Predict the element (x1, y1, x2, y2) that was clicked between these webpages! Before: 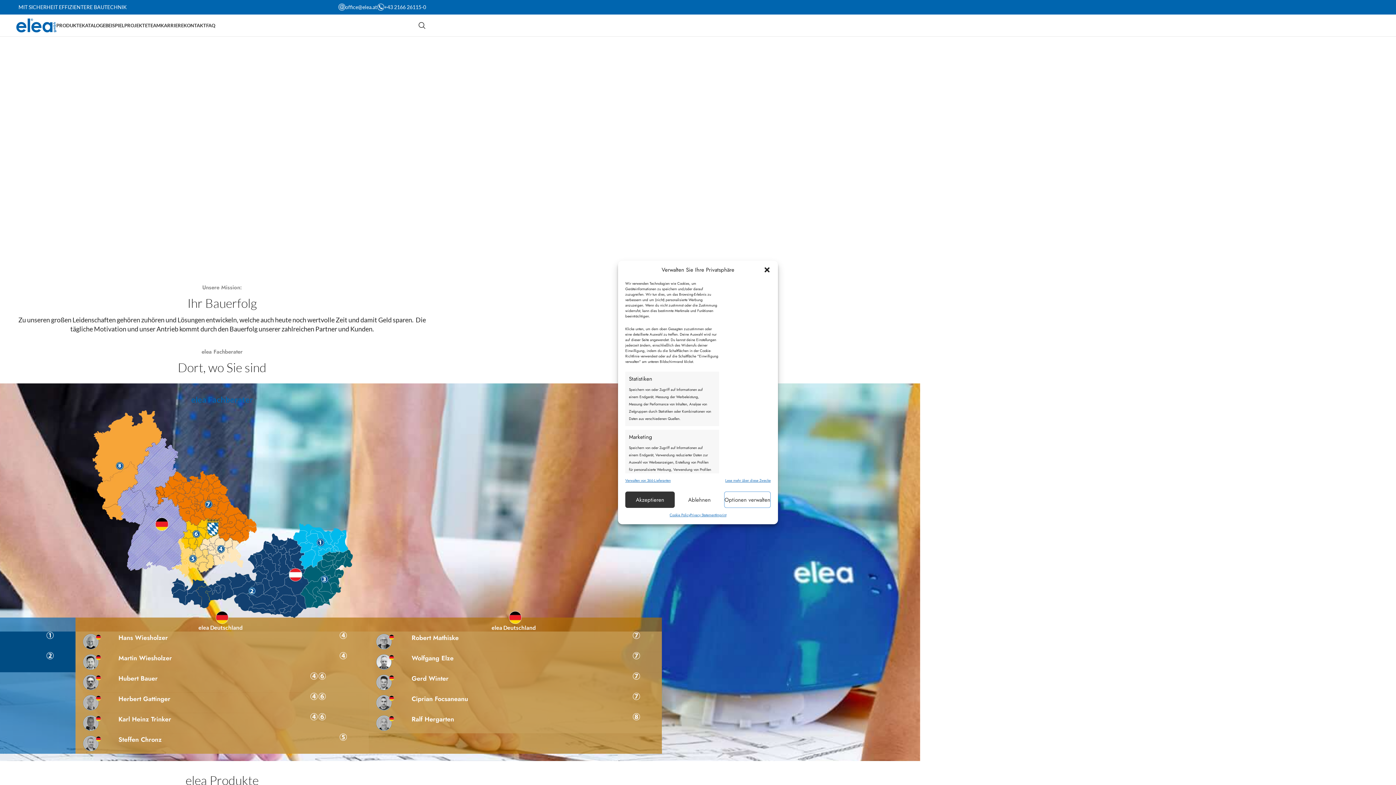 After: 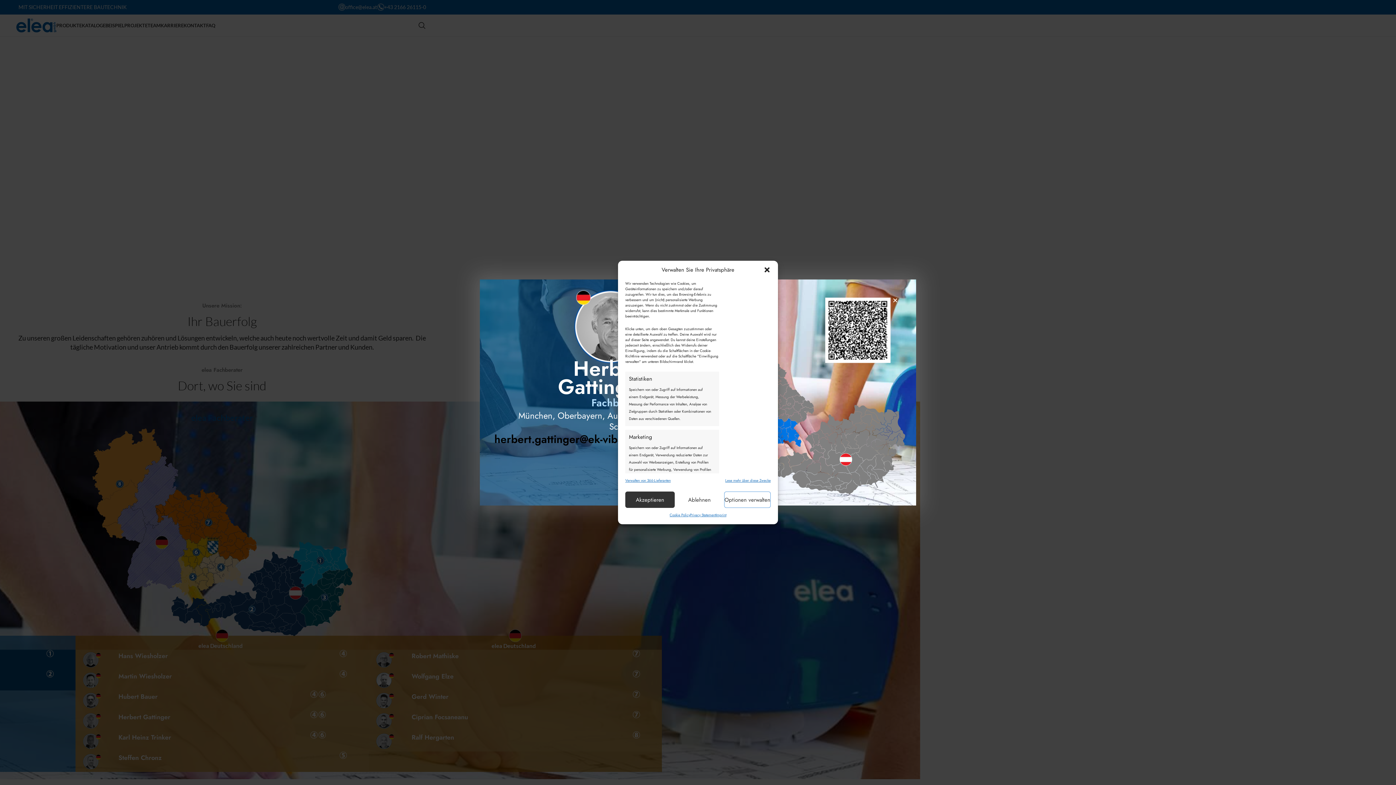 Action: label: Herbert Gattinger bbox: (75, 693, 310, 713)